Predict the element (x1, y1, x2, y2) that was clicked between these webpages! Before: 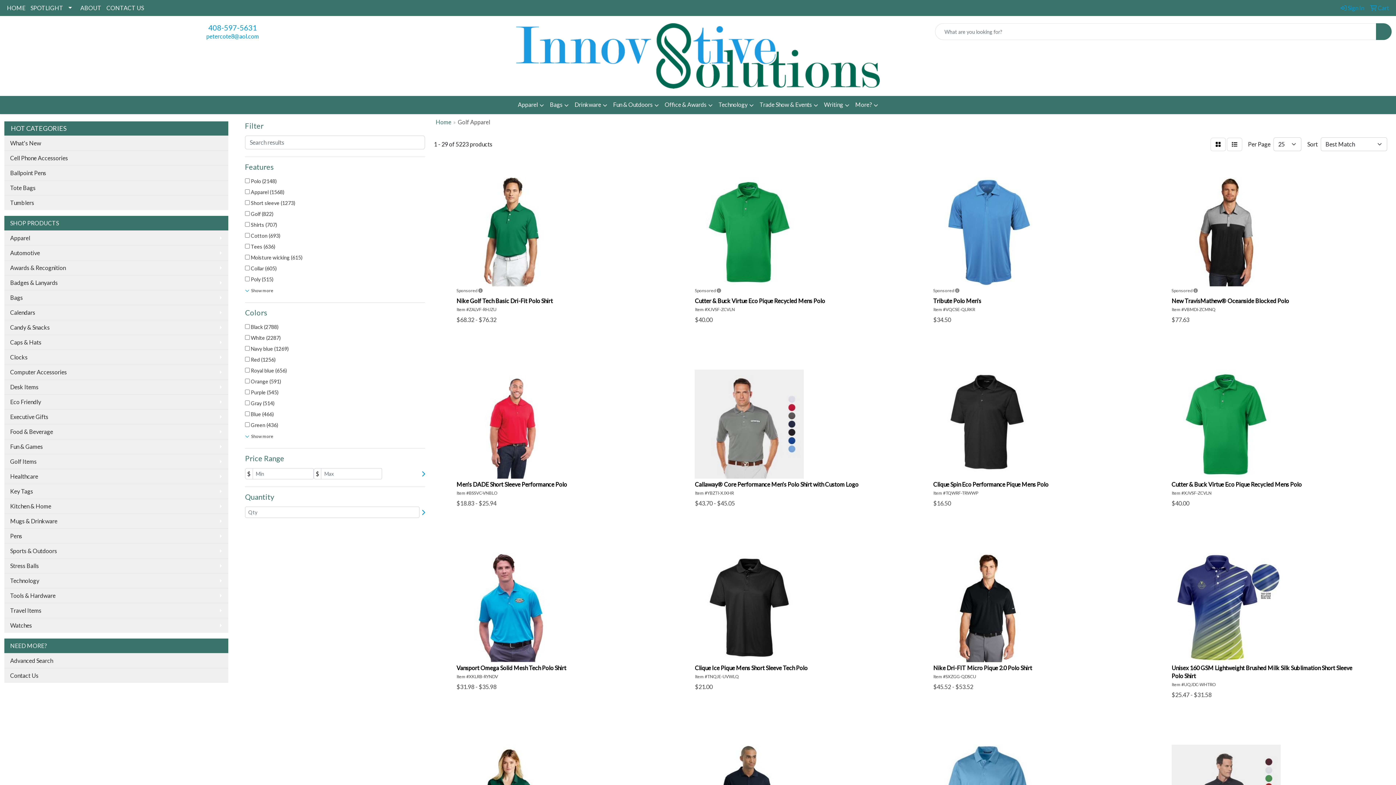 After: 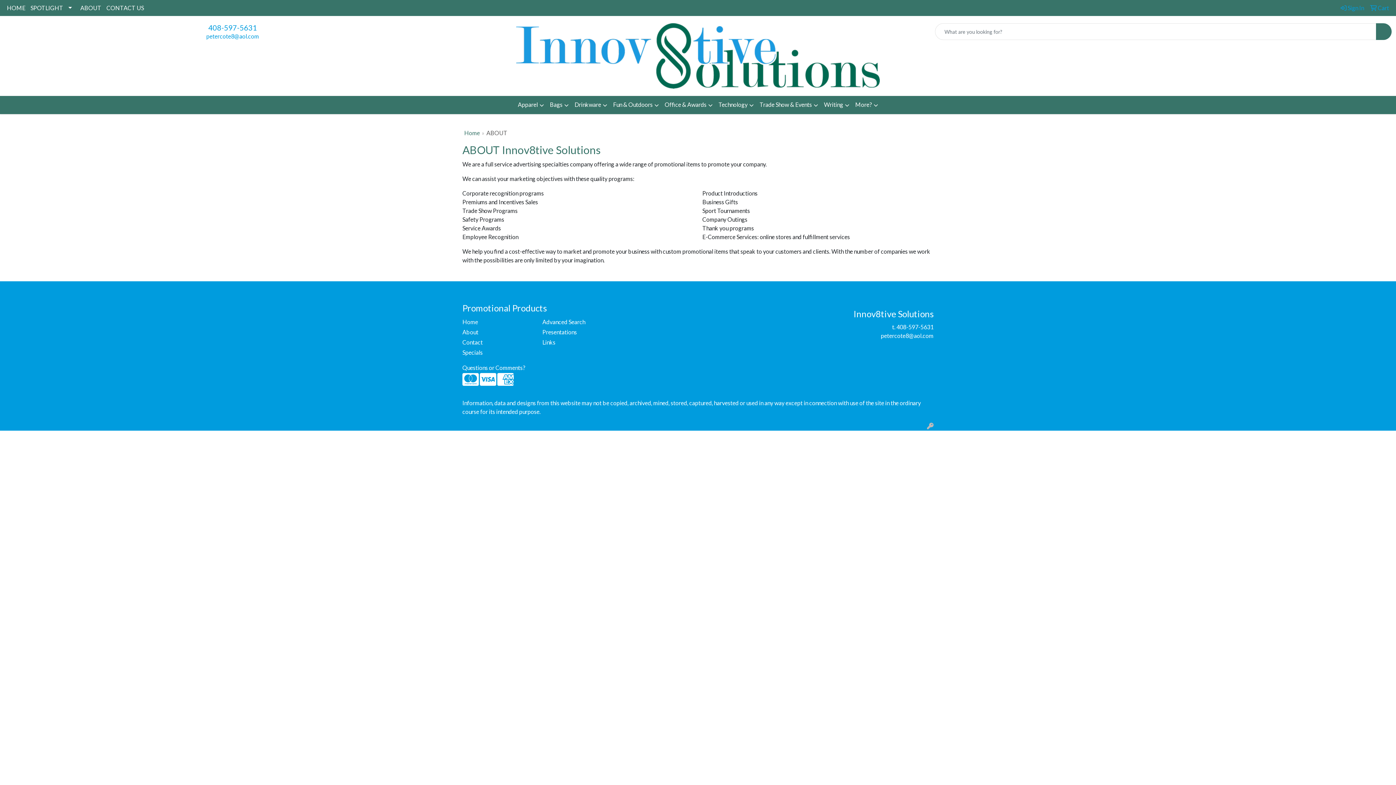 Action: label: ABOUT bbox: (77, 0, 104, 16)